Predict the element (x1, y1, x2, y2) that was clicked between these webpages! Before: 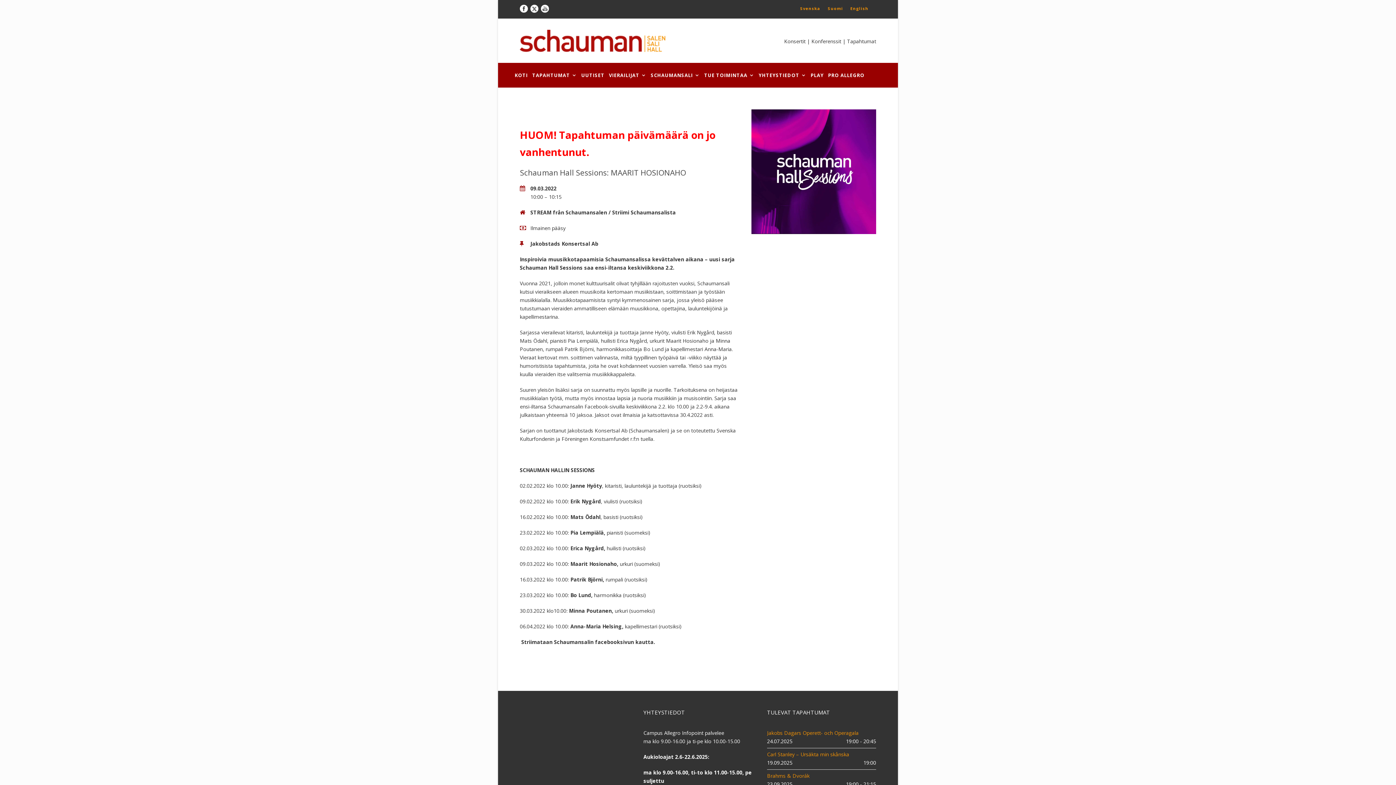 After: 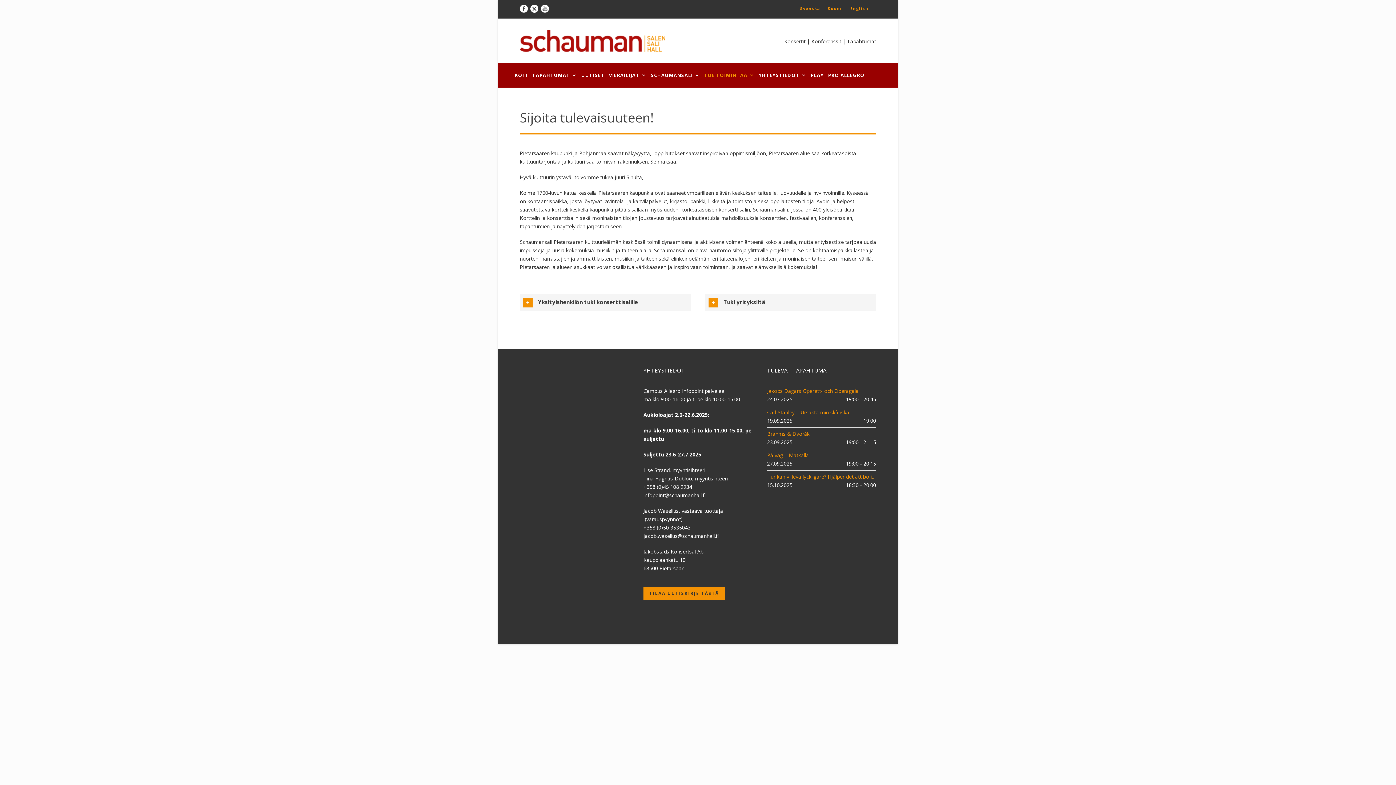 Action: bbox: (702, 62, 756, 87) label: TUE TOIMINTAA